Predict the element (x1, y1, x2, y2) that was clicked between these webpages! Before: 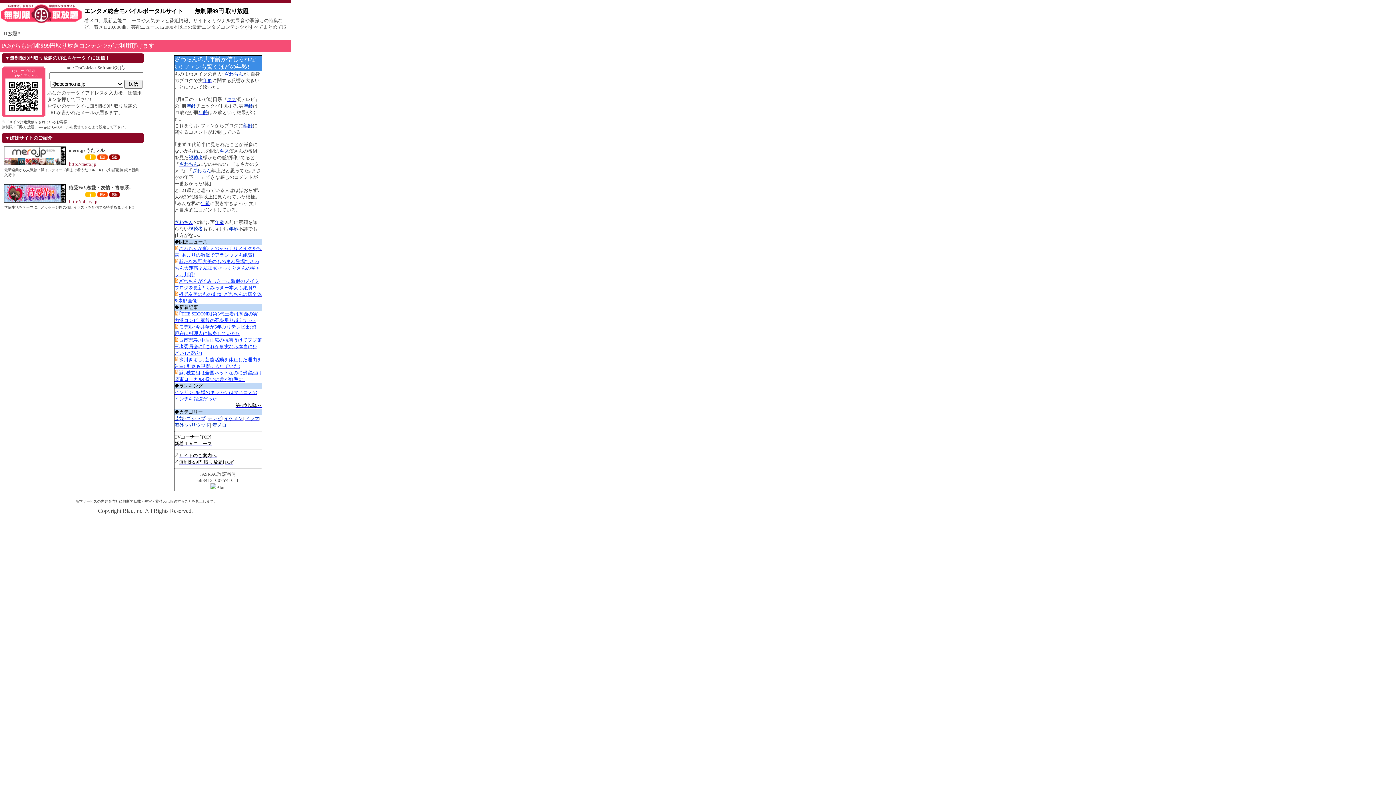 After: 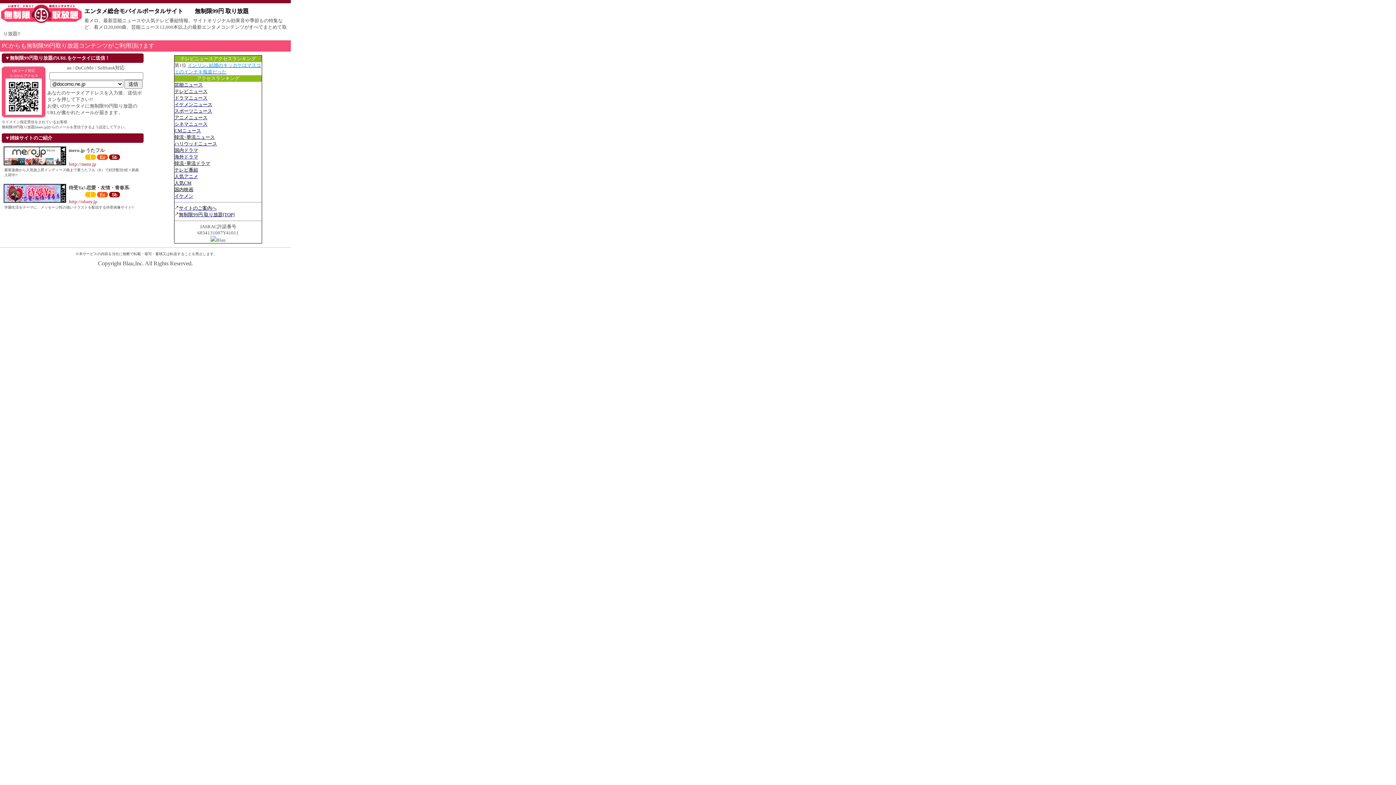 Action: bbox: (235, 402, 261, 408) label: 第6位以降～